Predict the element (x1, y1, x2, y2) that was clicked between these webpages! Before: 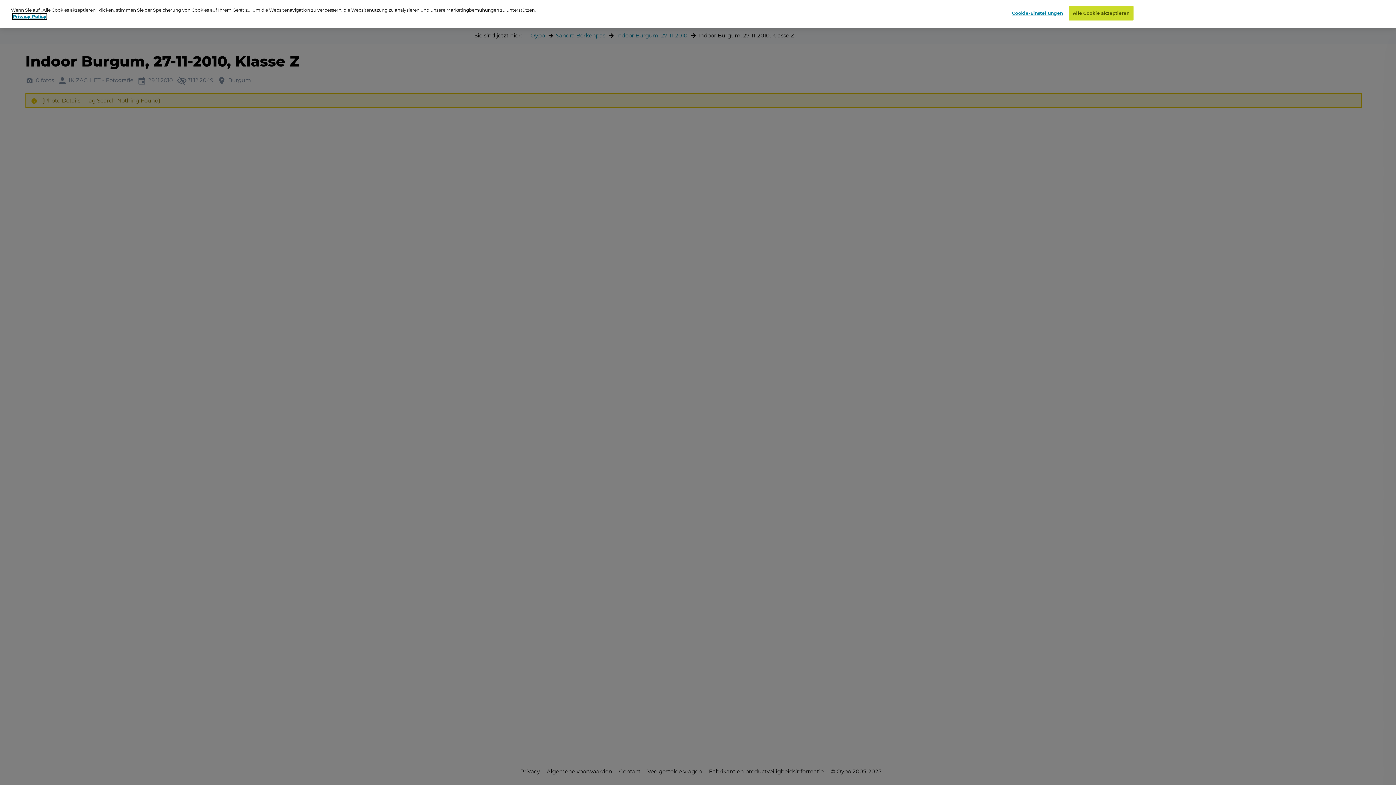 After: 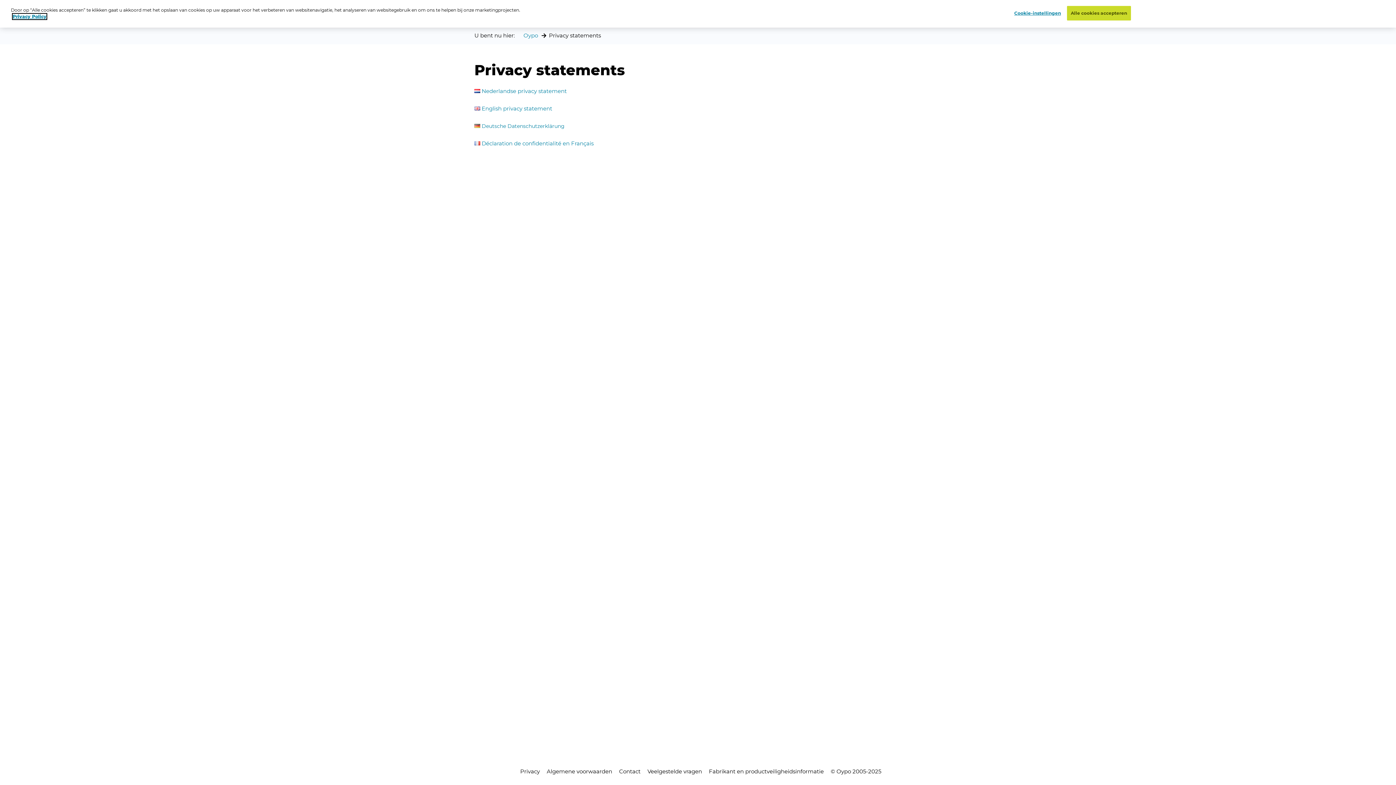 Action: bbox: (12, 13, 46, 19) label: Privacy Policy